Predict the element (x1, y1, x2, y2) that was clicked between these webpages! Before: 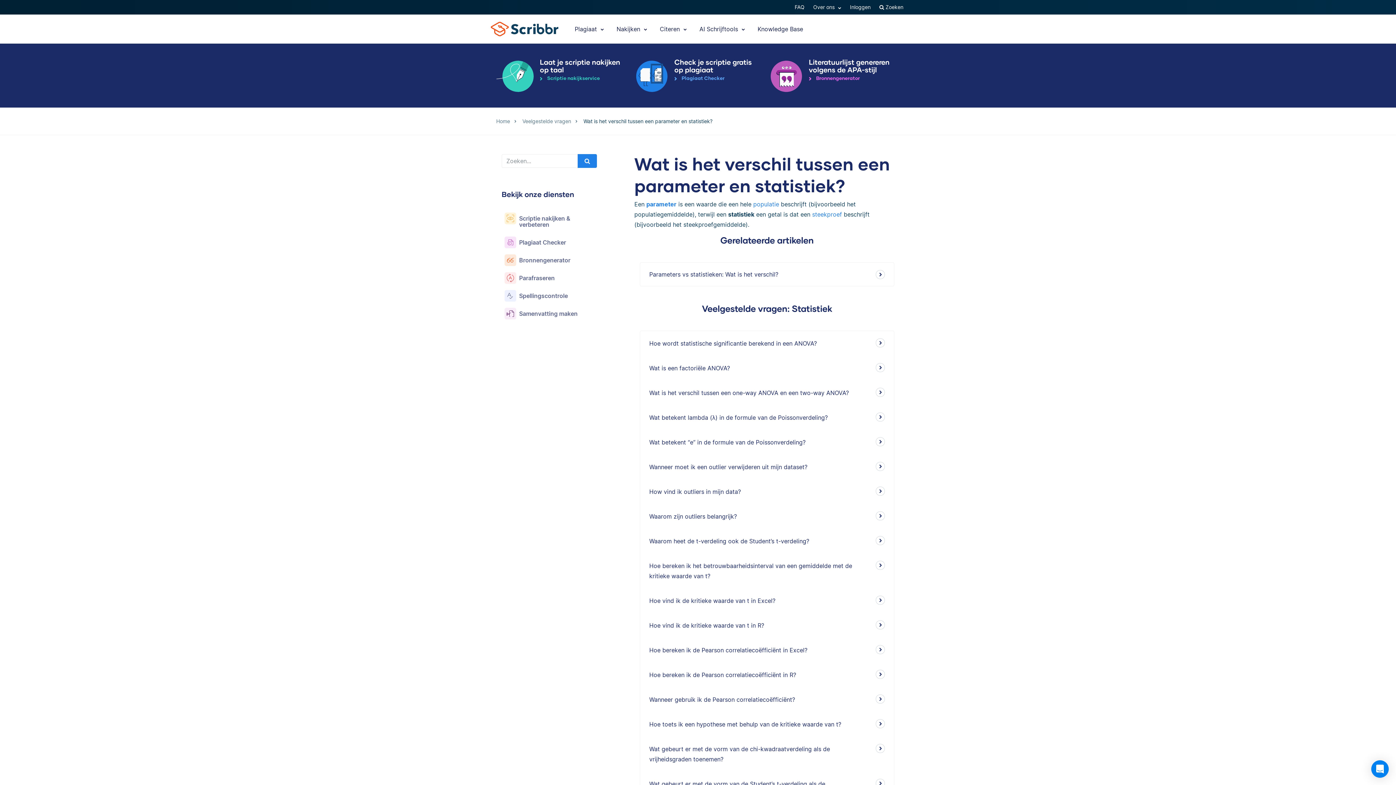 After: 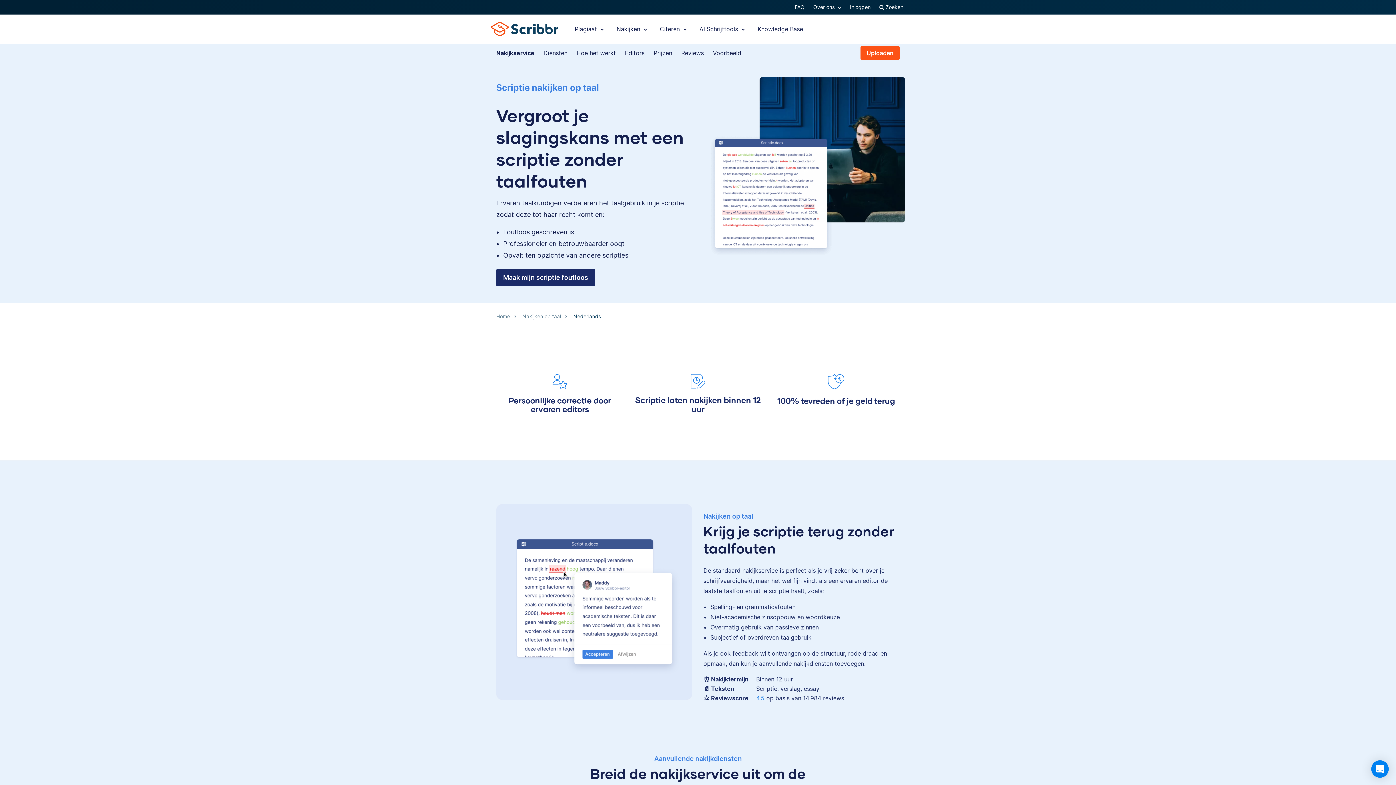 Action: label: Laat je scriptie nakijken op taal
Scriptie nakijkservice bbox: (496, 58, 630, 94)